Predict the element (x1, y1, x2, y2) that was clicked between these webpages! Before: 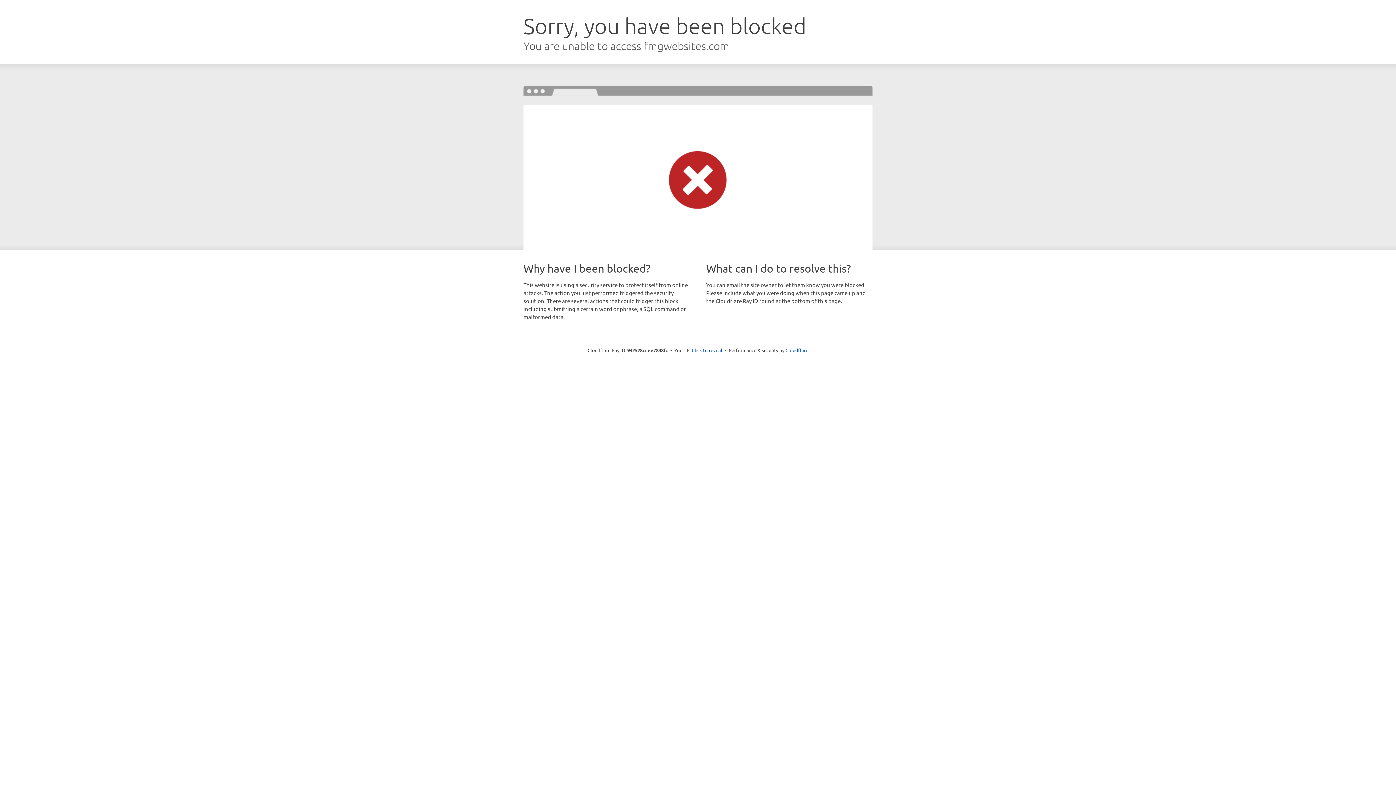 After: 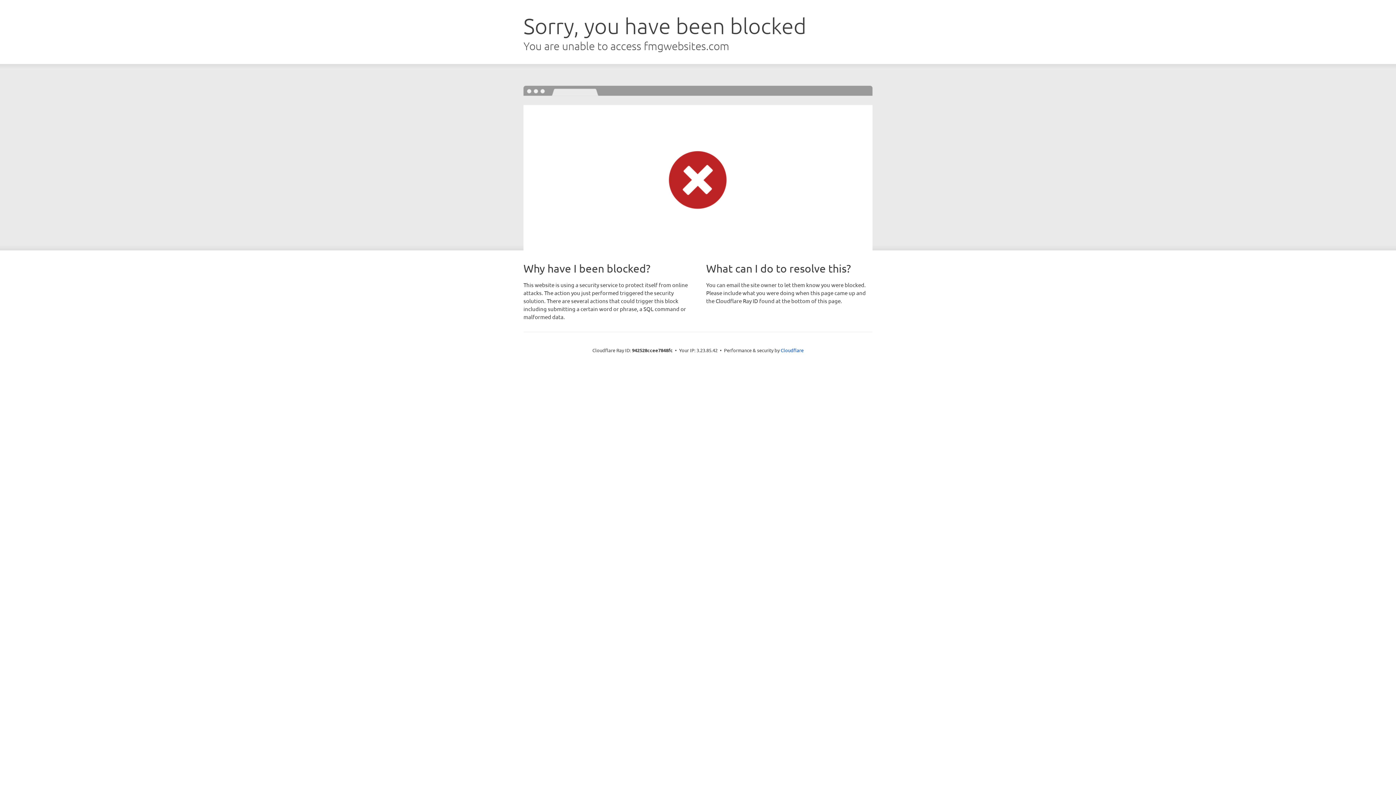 Action: bbox: (692, 346, 722, 353) label: Click to reveal